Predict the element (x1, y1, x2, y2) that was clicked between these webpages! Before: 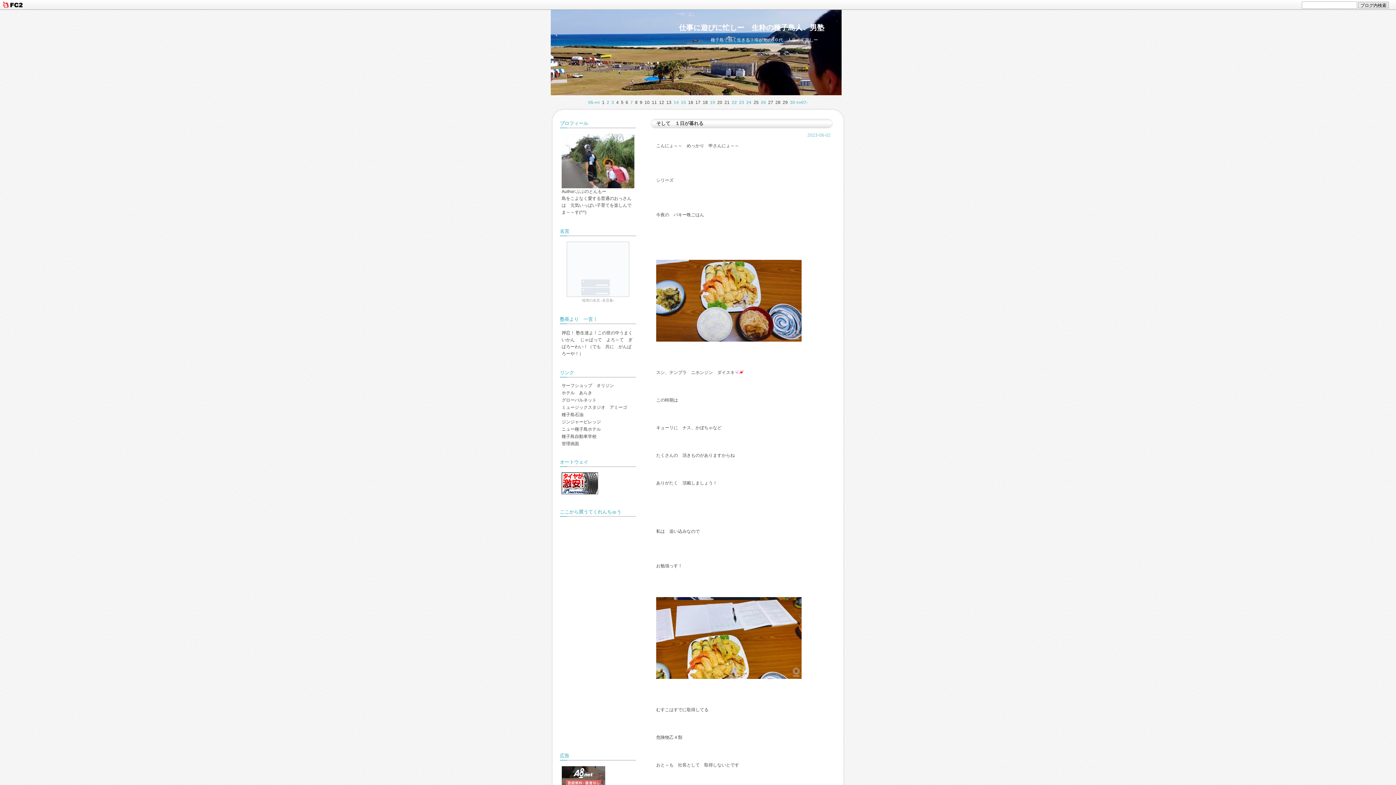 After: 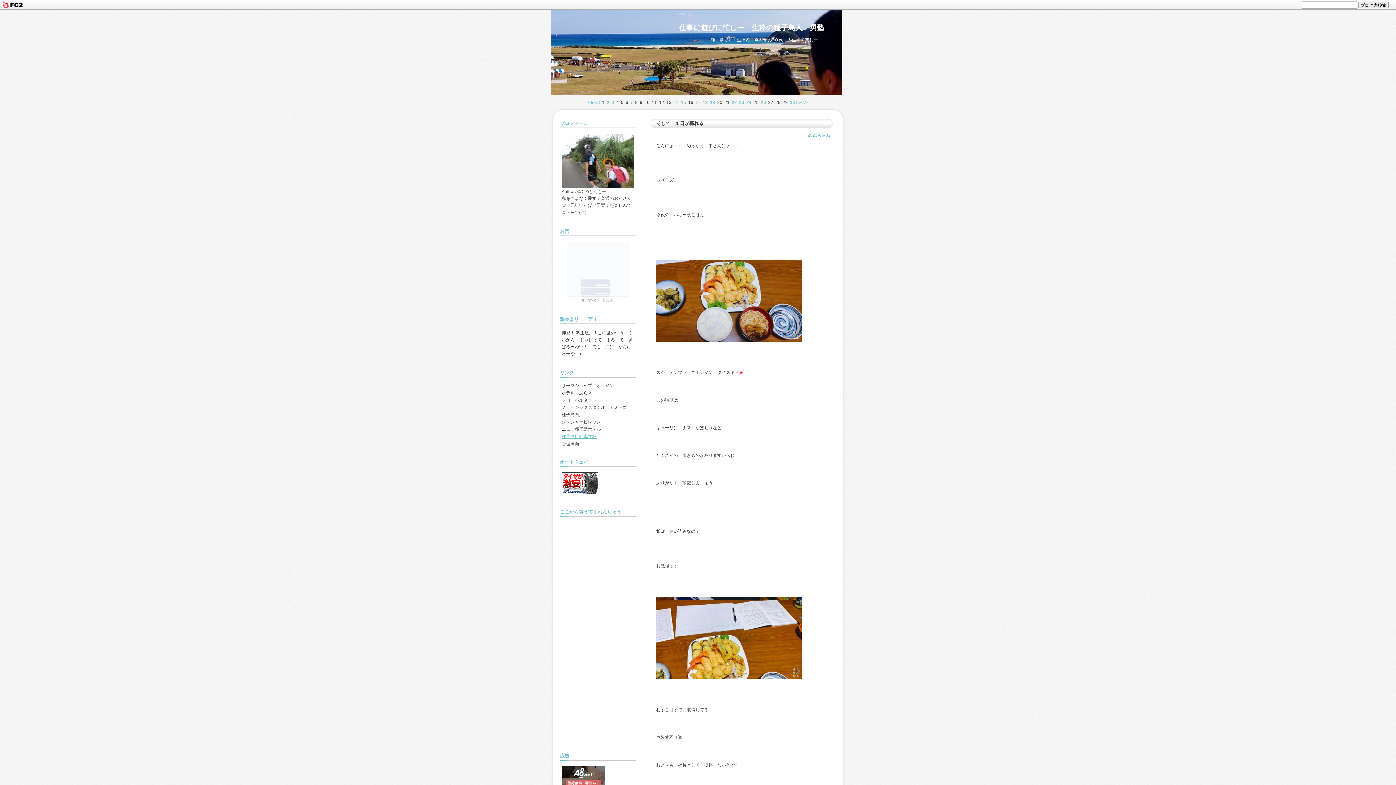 Action: bbox: (561, 434, 596, 439) label: 種子島自動車学校